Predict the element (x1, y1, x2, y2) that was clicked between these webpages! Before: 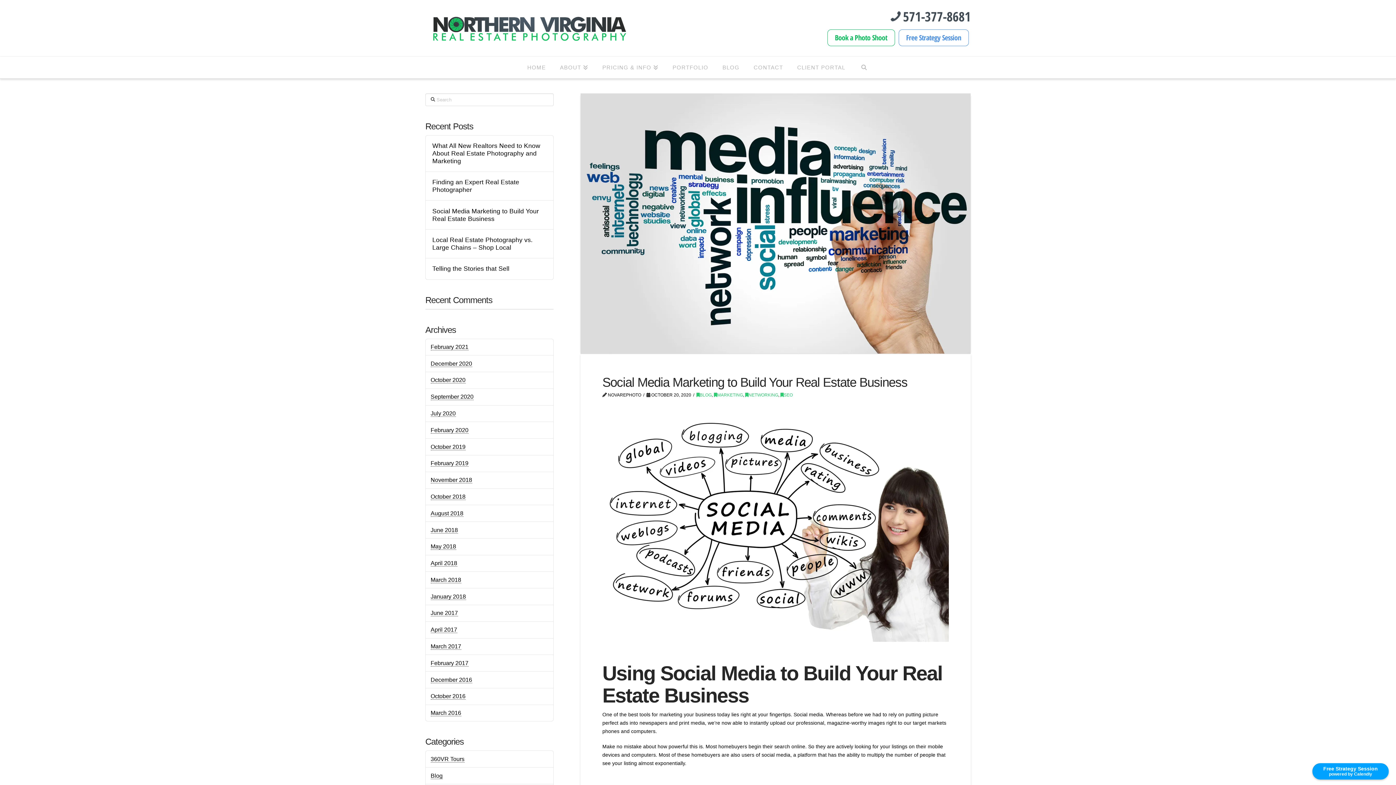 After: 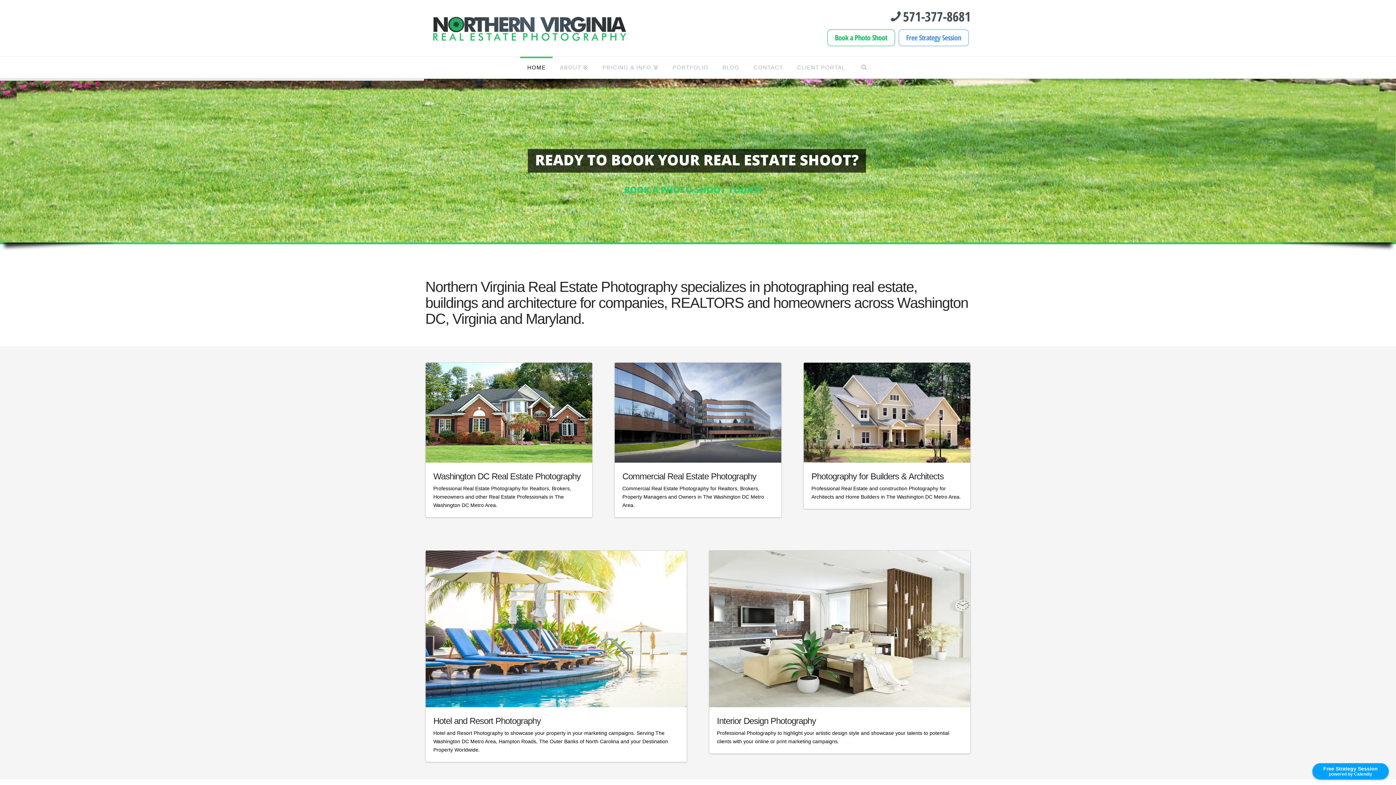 Action: bbox: (430, 510, 463, 516) label: August 2018